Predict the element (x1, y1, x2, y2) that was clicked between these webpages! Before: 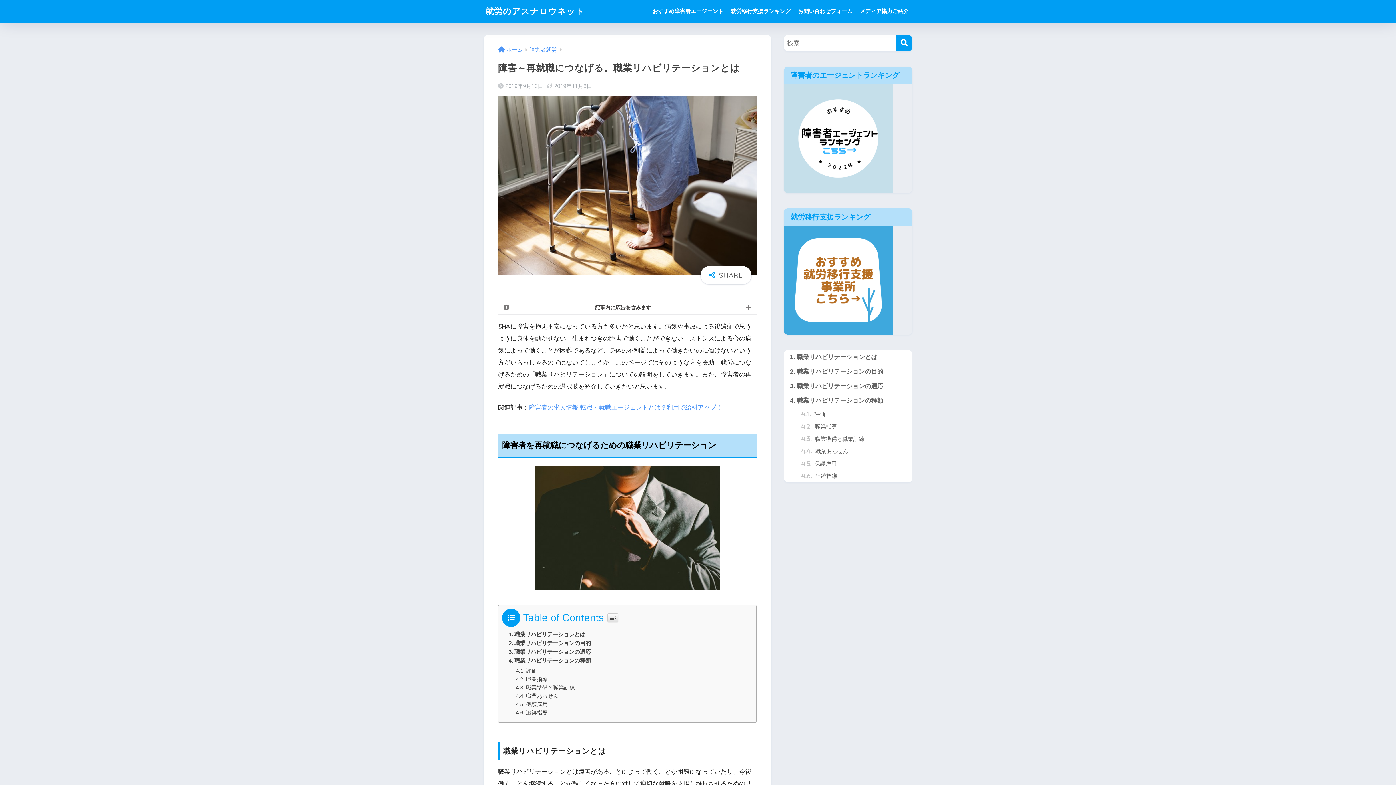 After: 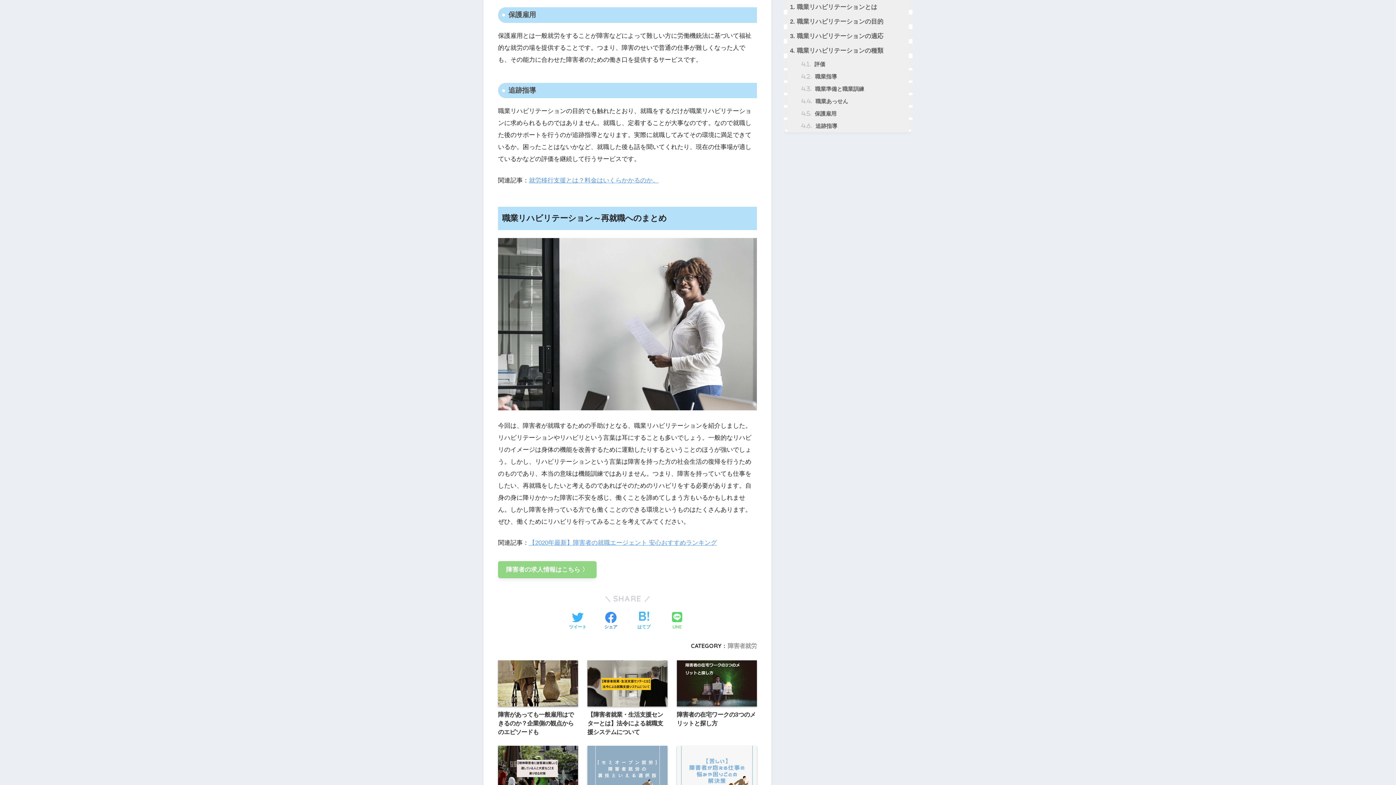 Action: label: 保護雇用 bbox: (796, 457, 909, 470)